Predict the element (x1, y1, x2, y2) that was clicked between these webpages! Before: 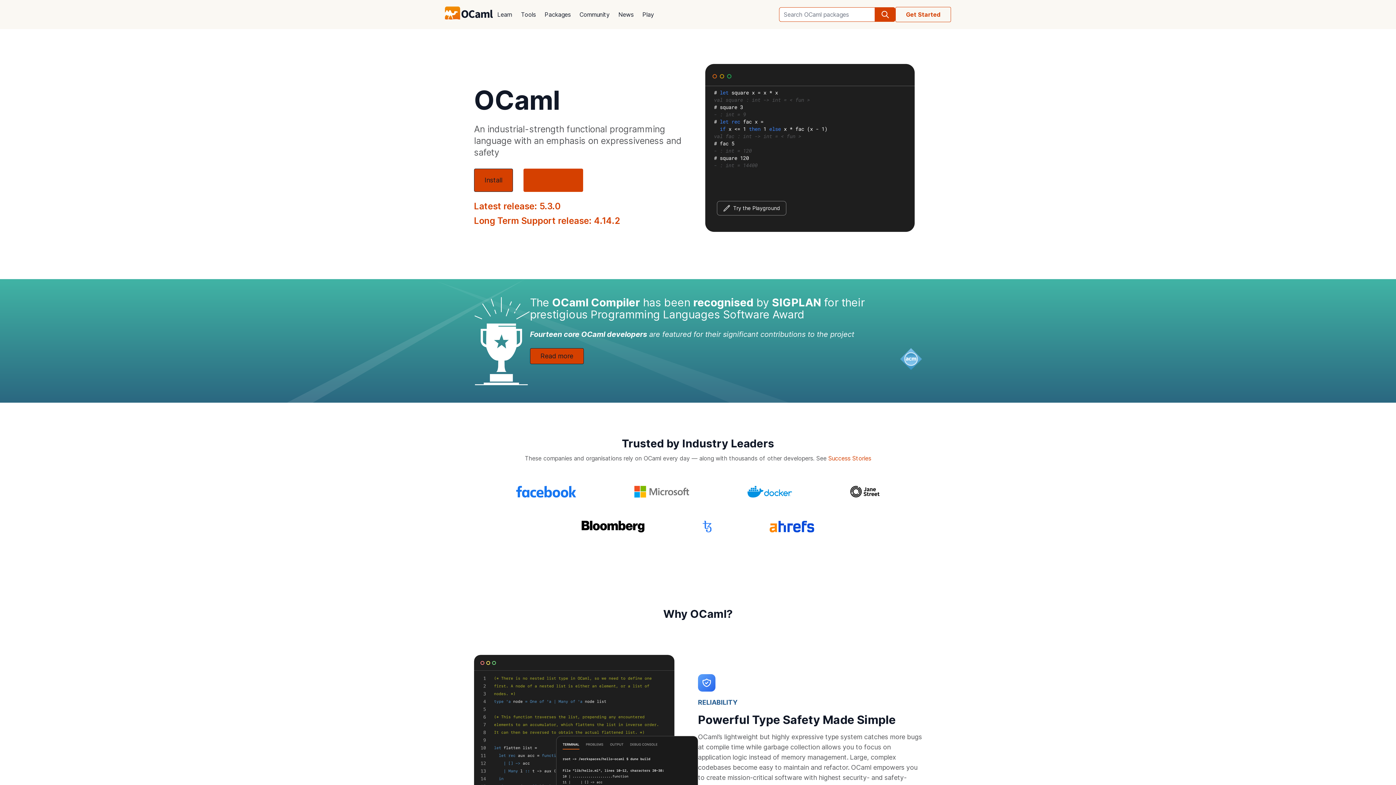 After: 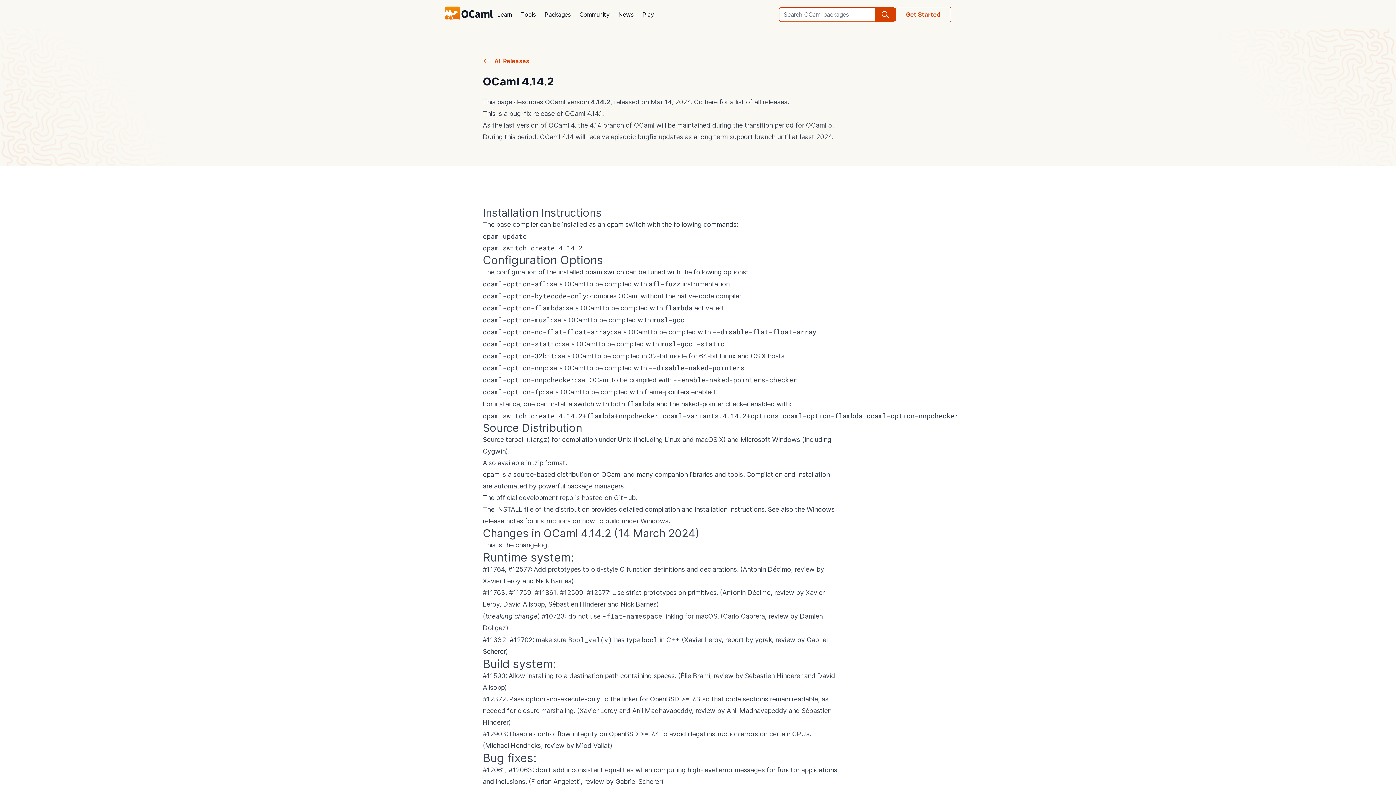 Action: bbox: (474, 215, 620, 226) label: Long Term Support release: 4.14.2